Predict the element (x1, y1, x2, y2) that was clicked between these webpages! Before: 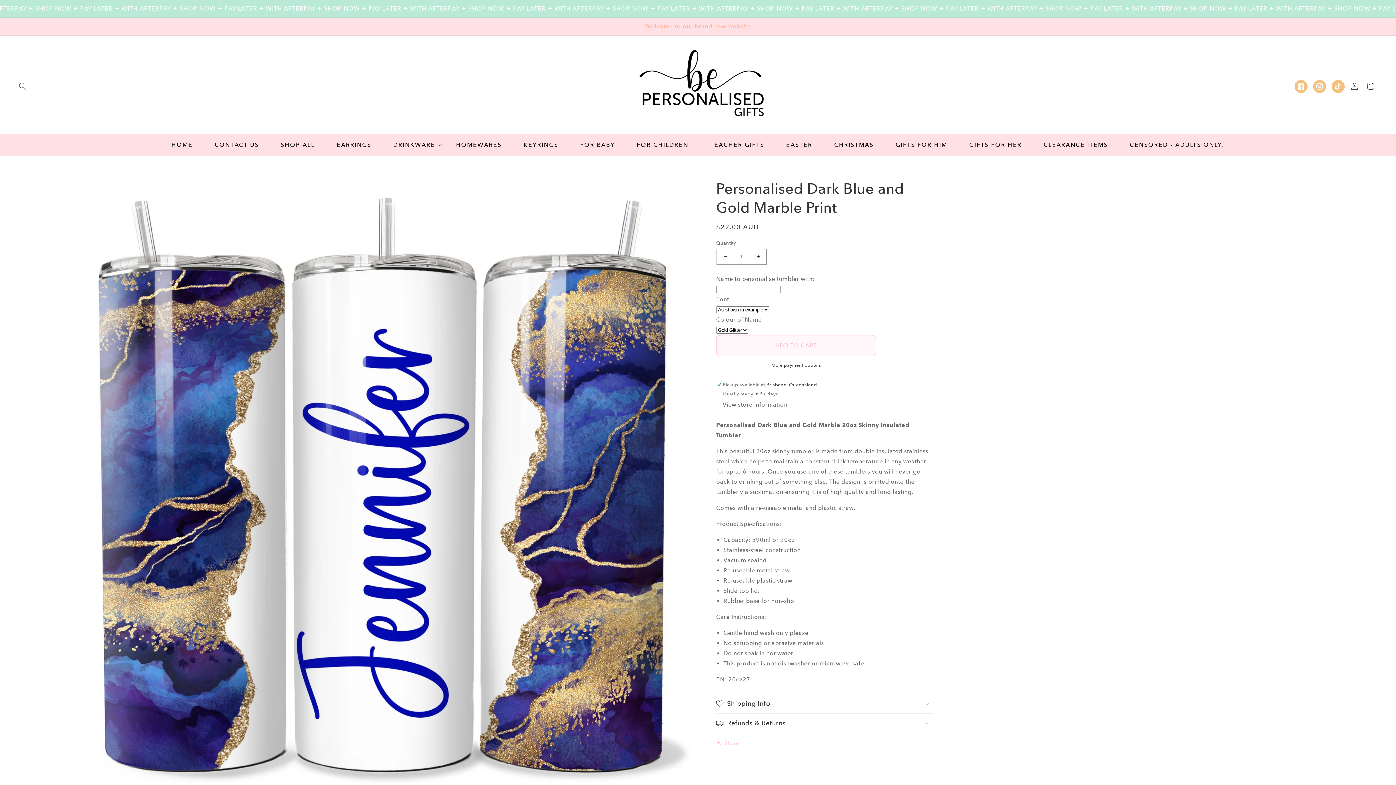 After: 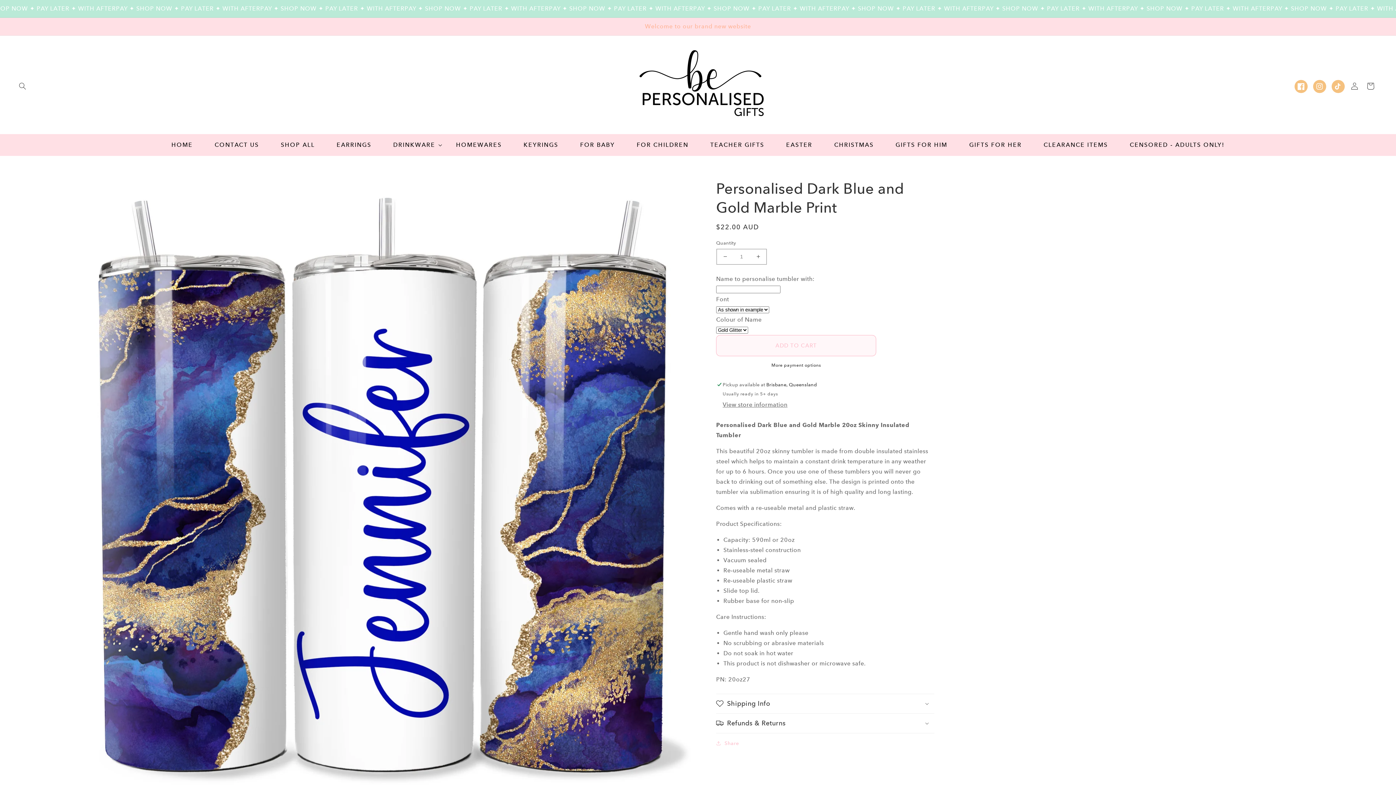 Action: bbox: (1294, 80, 1308, 93) label: Facebook